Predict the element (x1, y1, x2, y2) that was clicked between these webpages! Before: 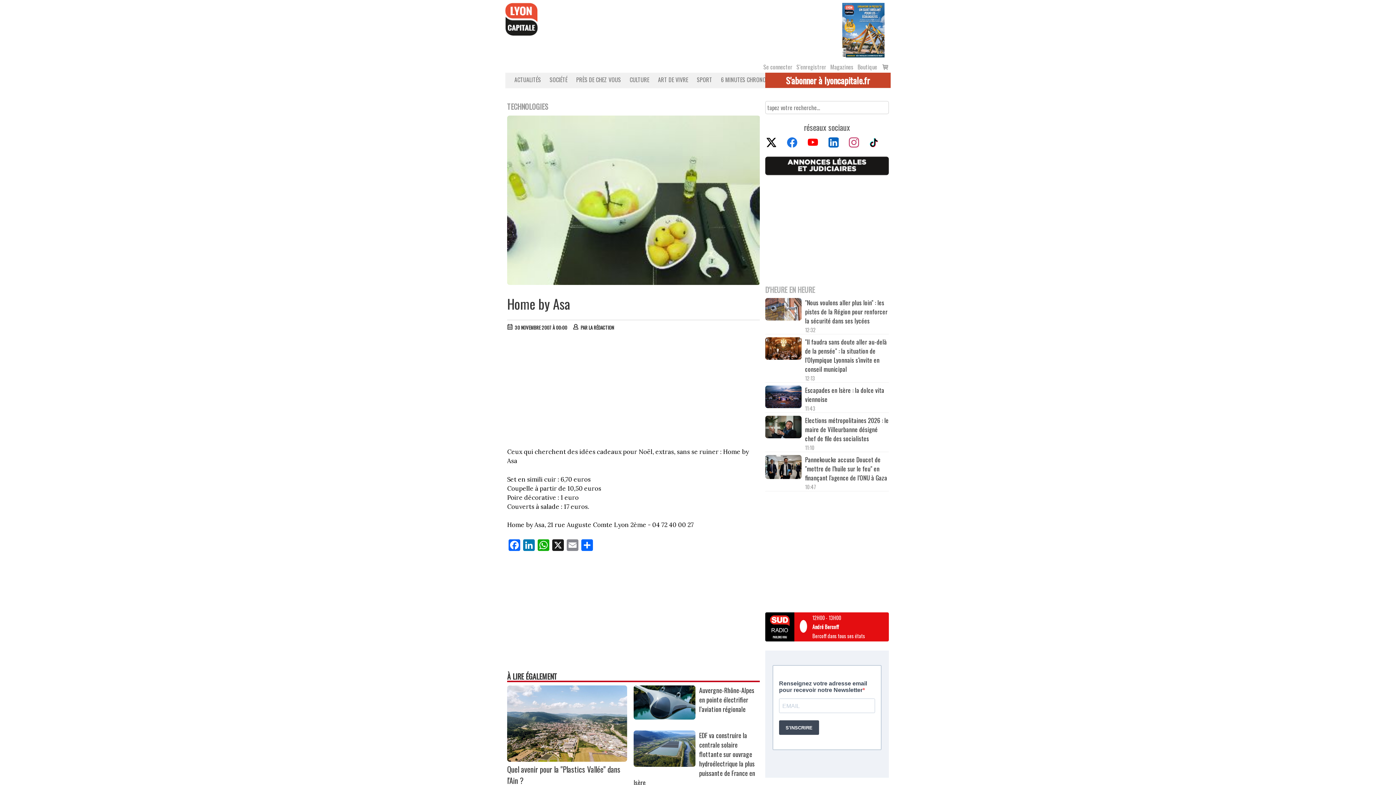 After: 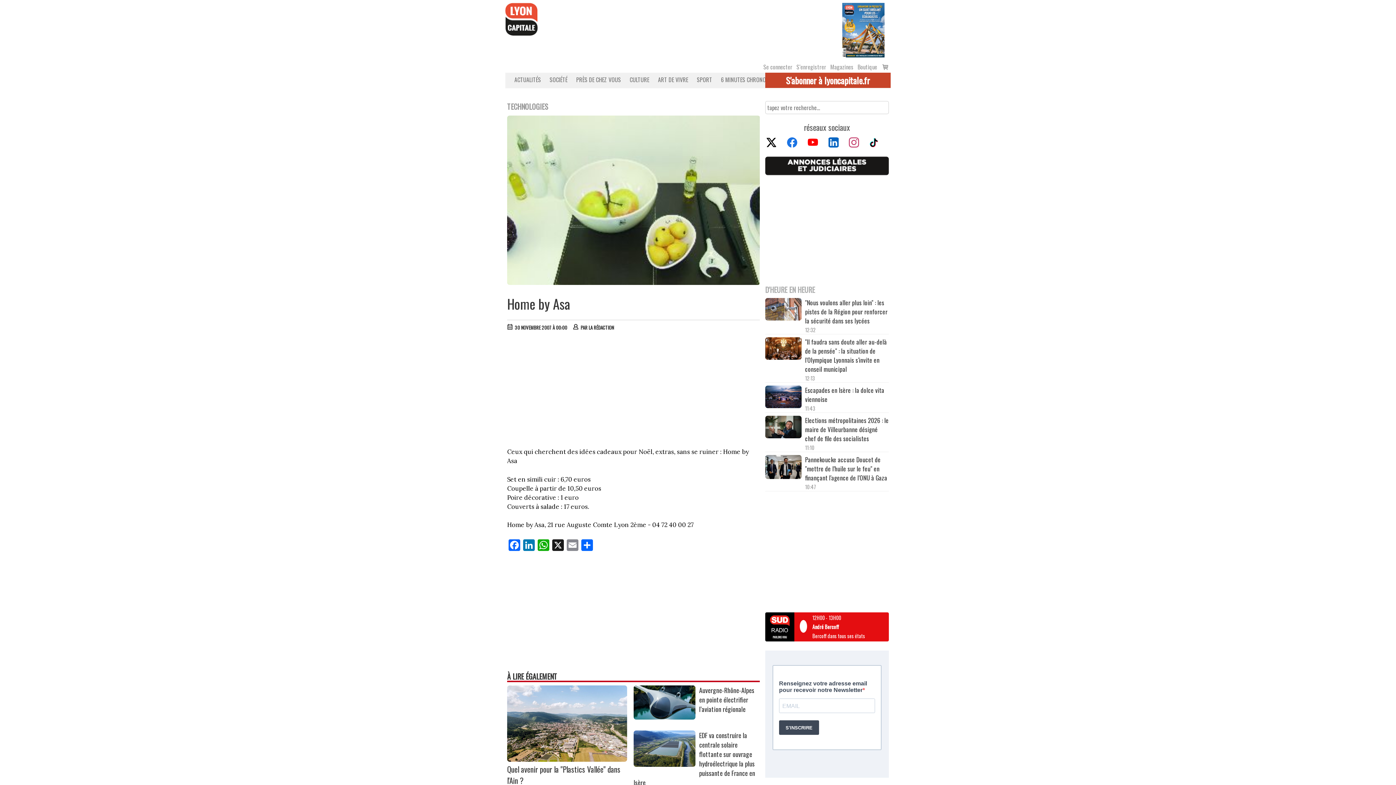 Action: bbox: (785, 136, 806, 149)